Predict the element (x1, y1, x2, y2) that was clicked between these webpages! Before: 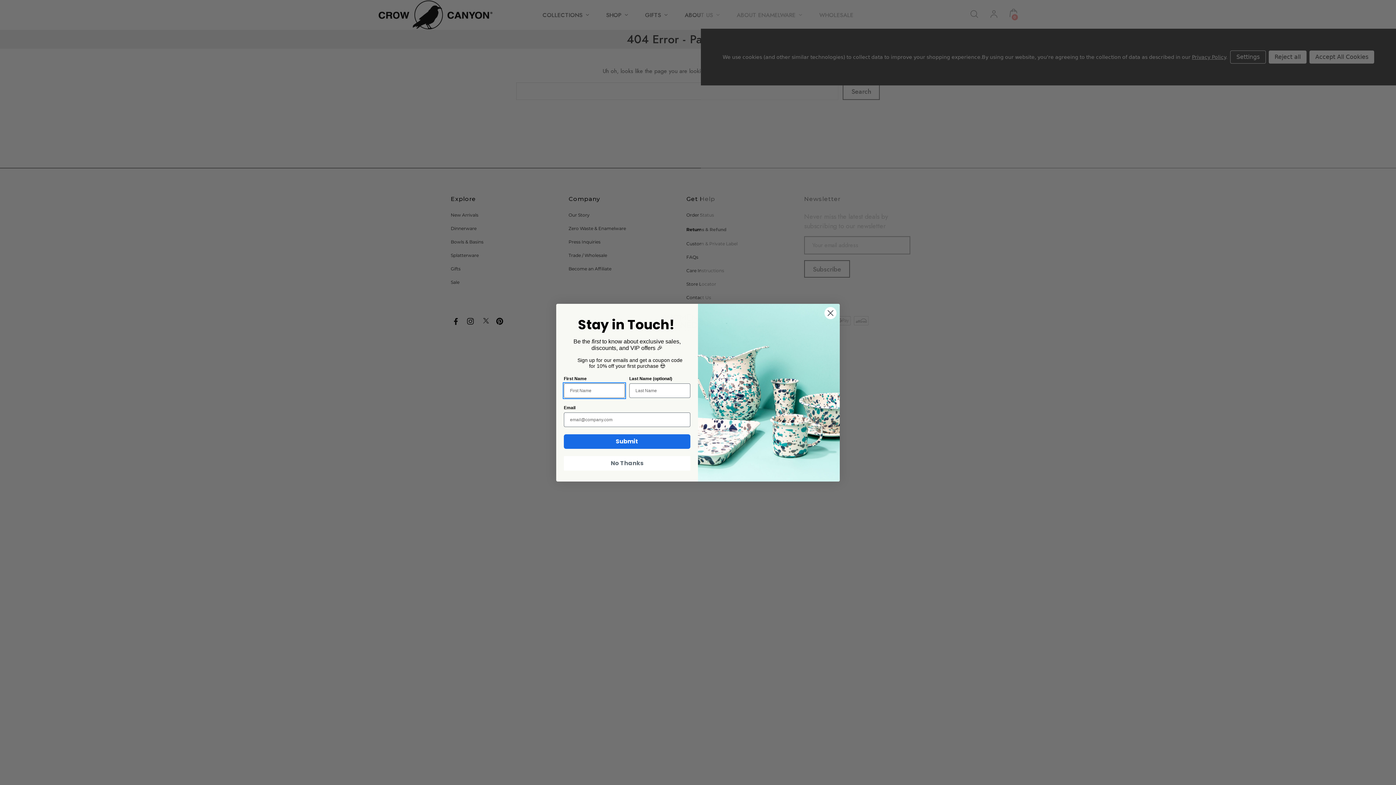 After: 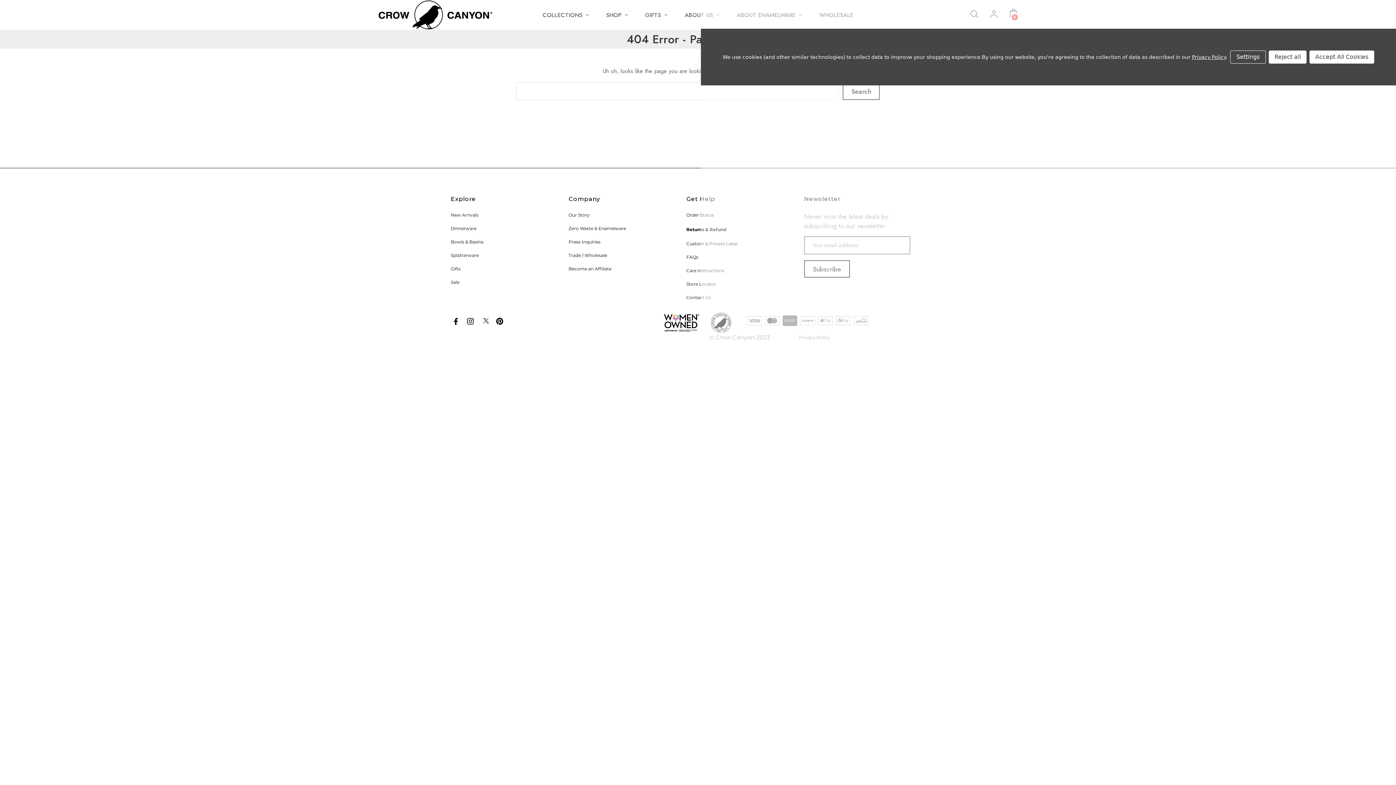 Action: bbox: (564, 456, 690, 470) label: No Thanks